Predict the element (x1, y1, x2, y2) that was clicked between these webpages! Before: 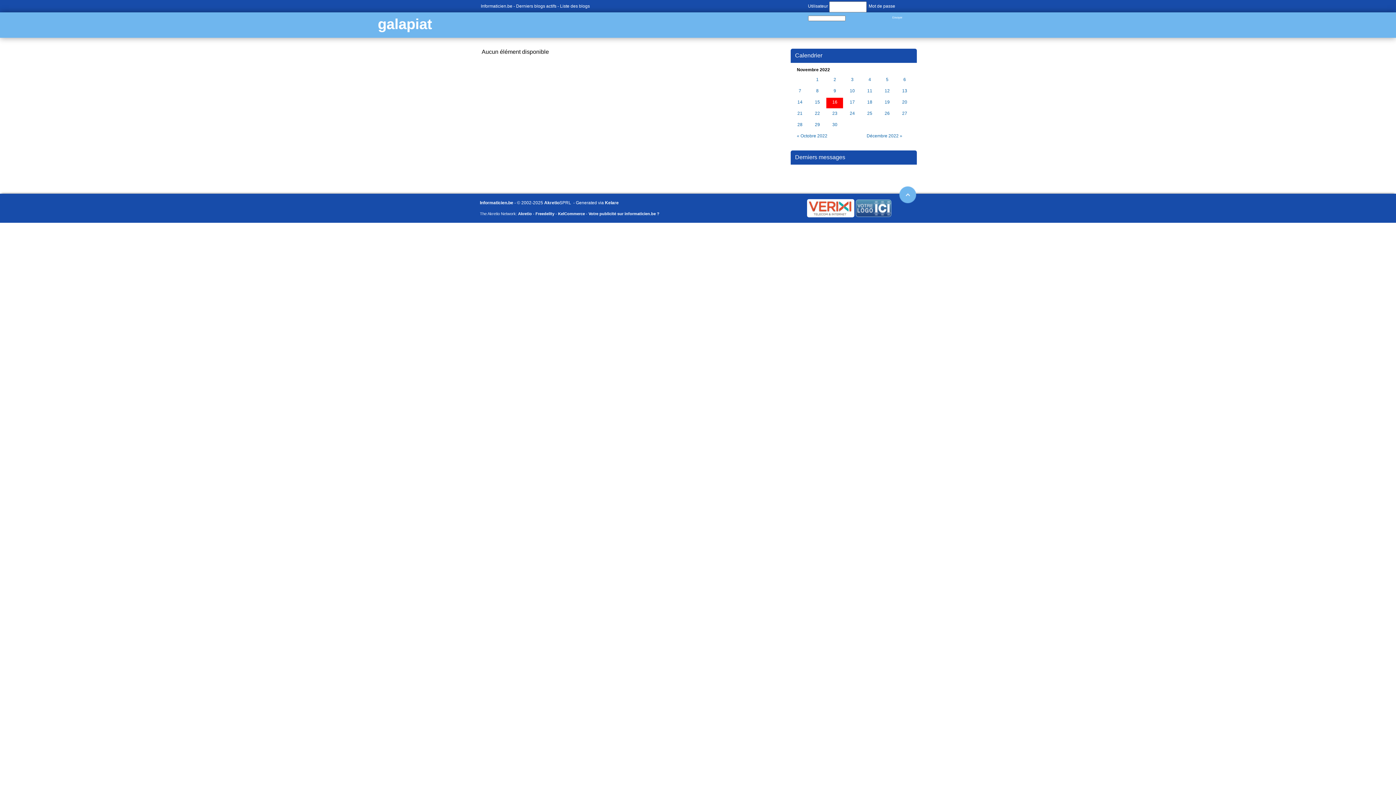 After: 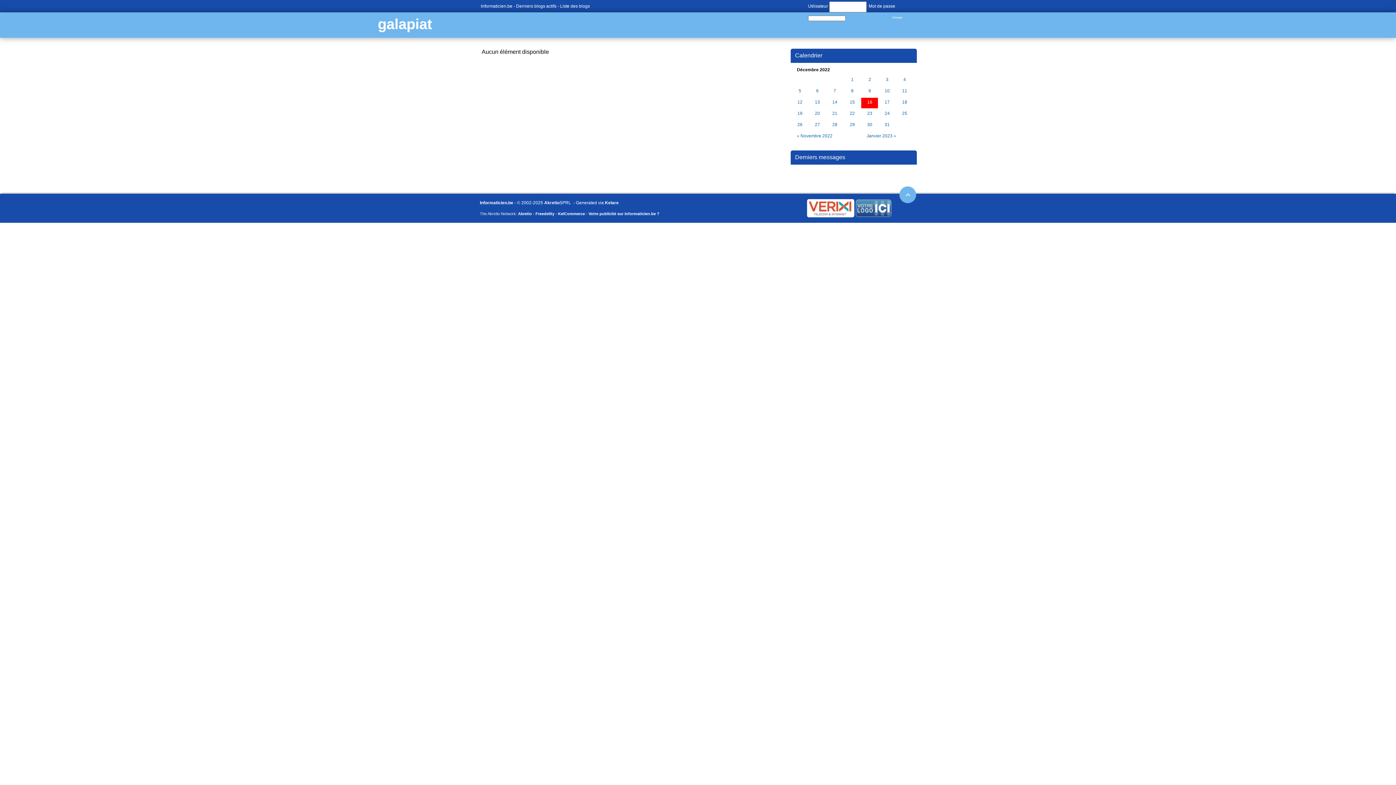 Action: label: Décembre 2022 » bbox: (866, 133, 902, 138)